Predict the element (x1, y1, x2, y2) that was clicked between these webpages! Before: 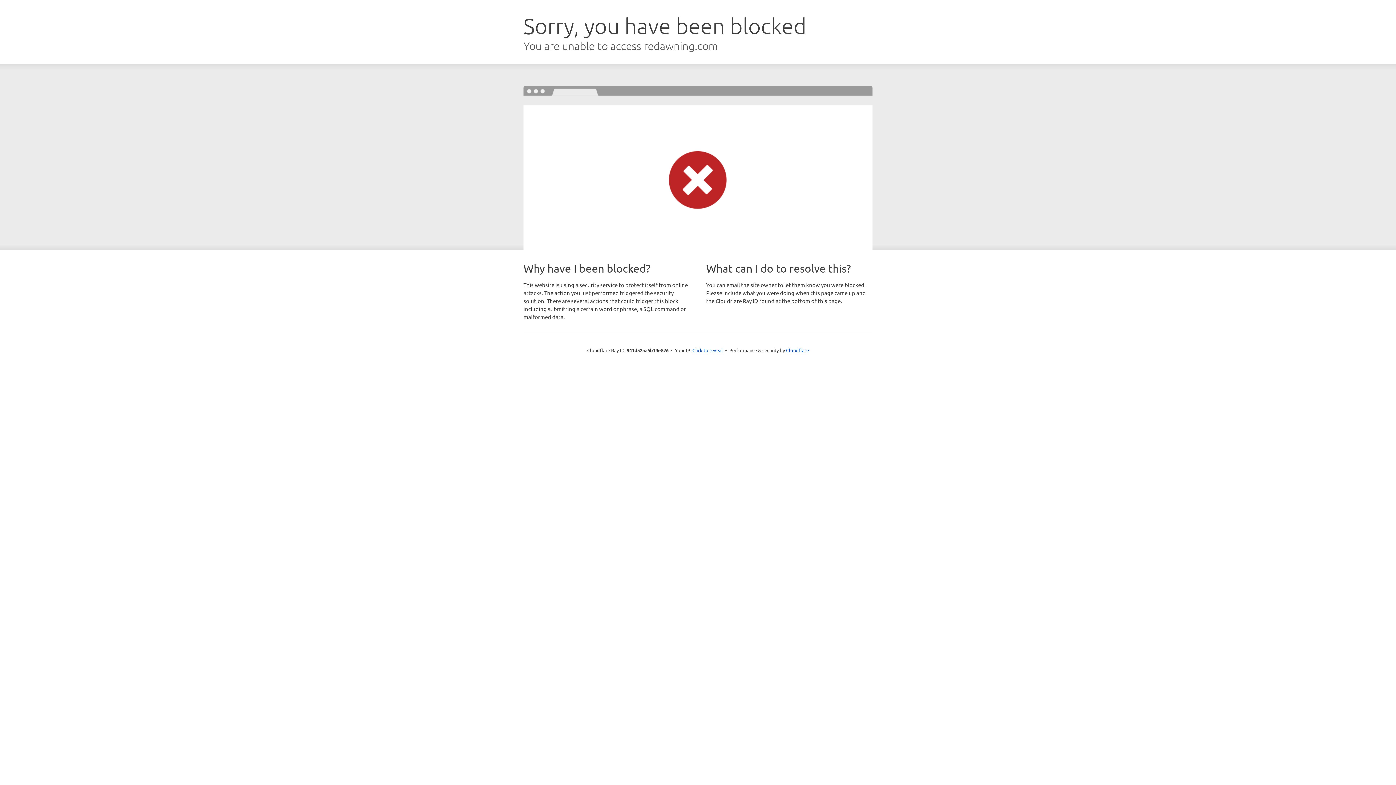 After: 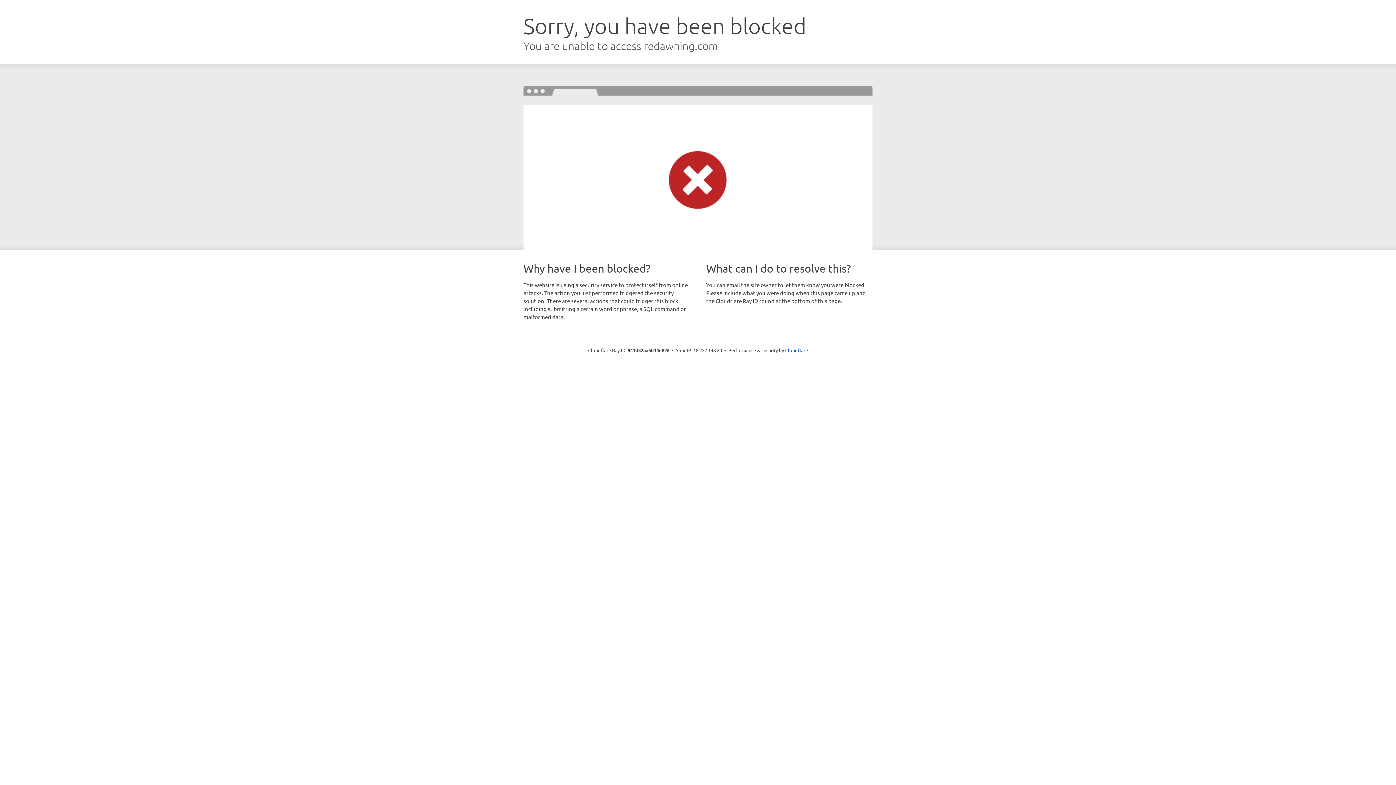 Action: label: Click to reveal bbox: (692, 346, 723, 353)